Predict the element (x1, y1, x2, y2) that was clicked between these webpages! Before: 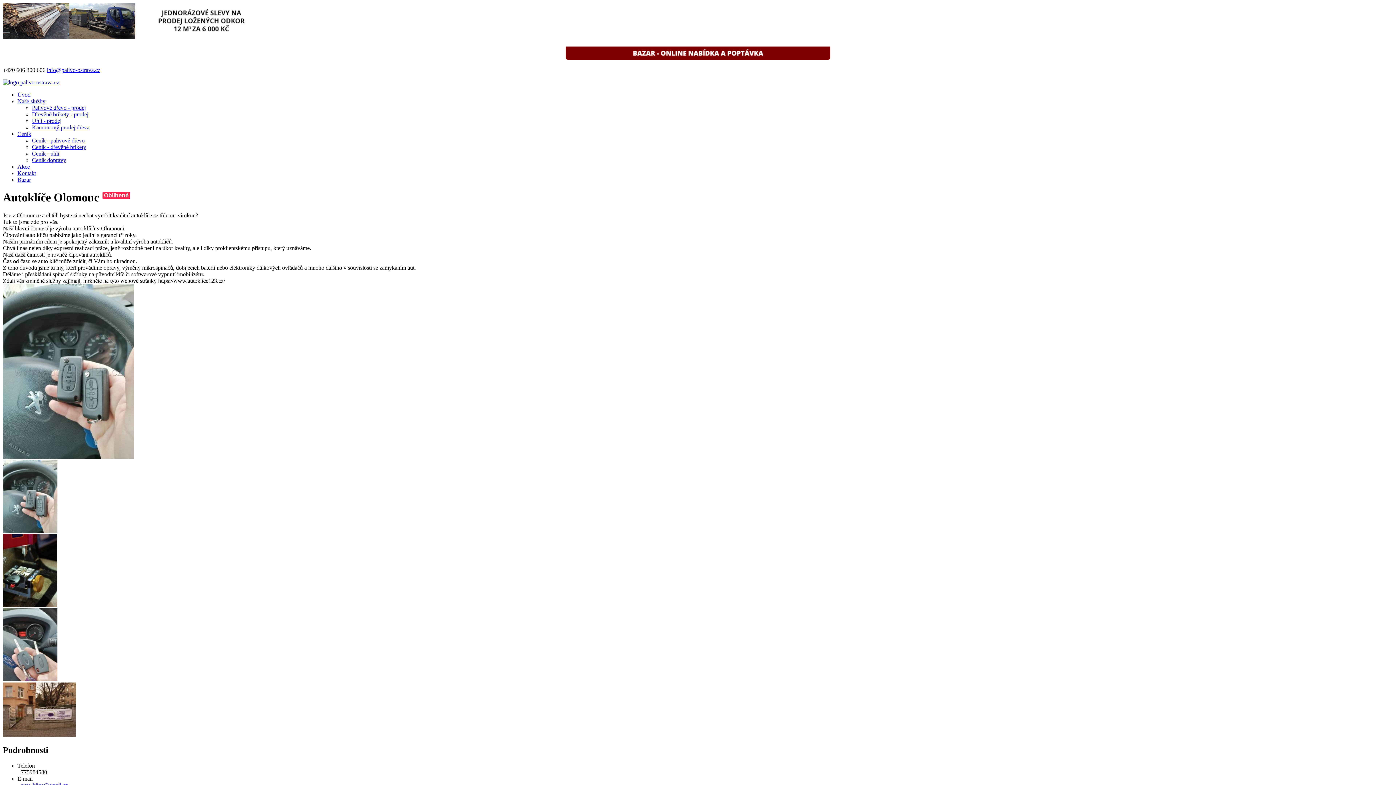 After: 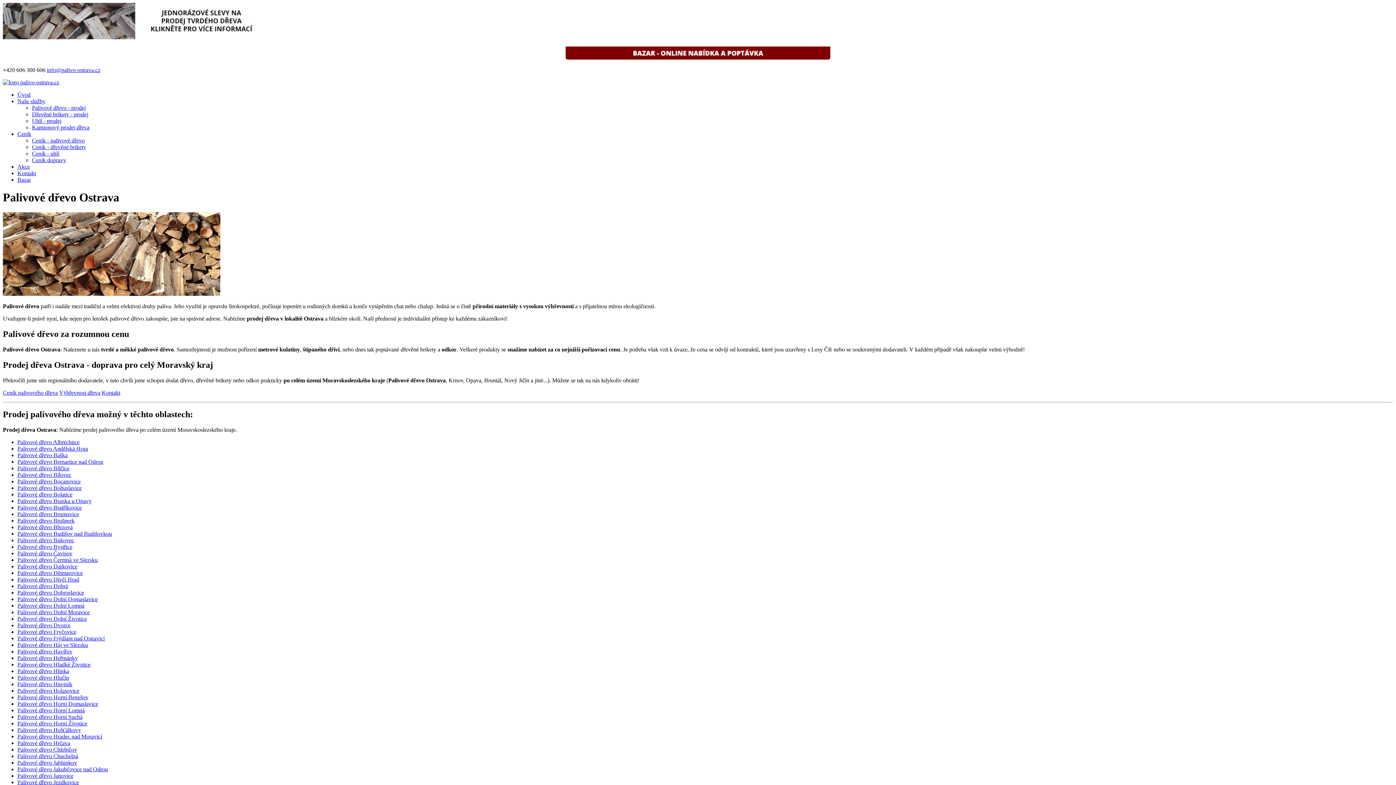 Action: bbox: (32, 104, 85, 110) label: Palivové dřevo - prodej